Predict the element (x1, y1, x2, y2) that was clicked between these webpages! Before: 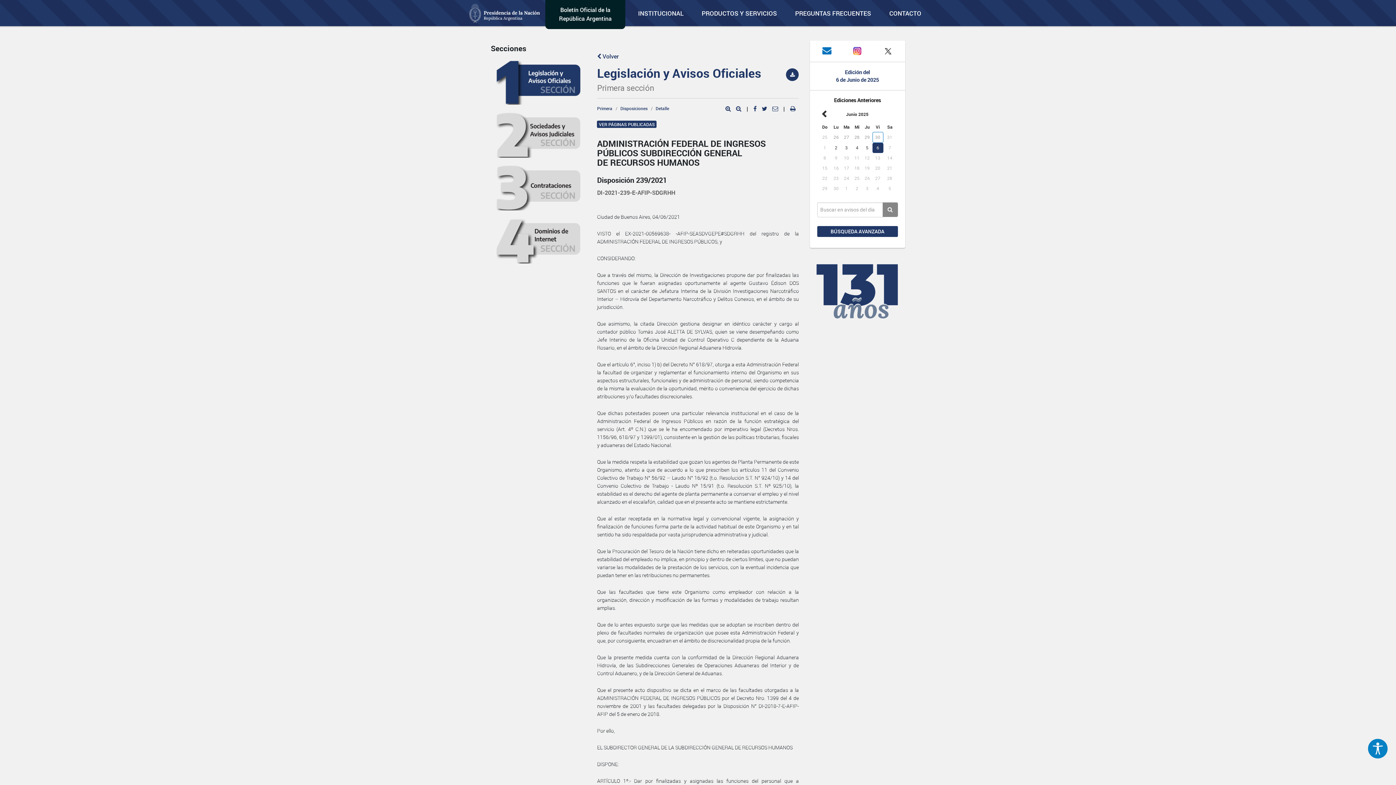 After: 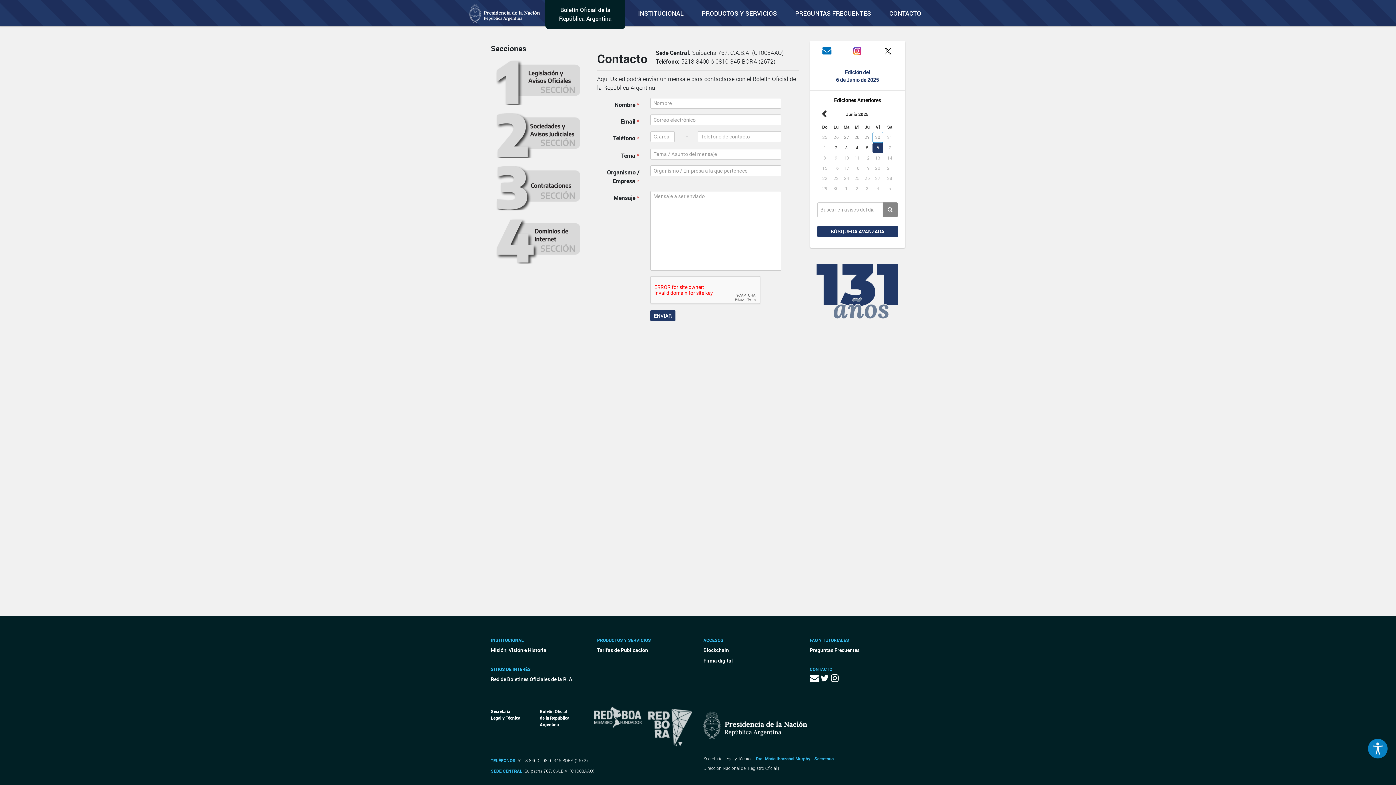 Action: label: CONTACTO bbox: (884, 0, 927, 26)